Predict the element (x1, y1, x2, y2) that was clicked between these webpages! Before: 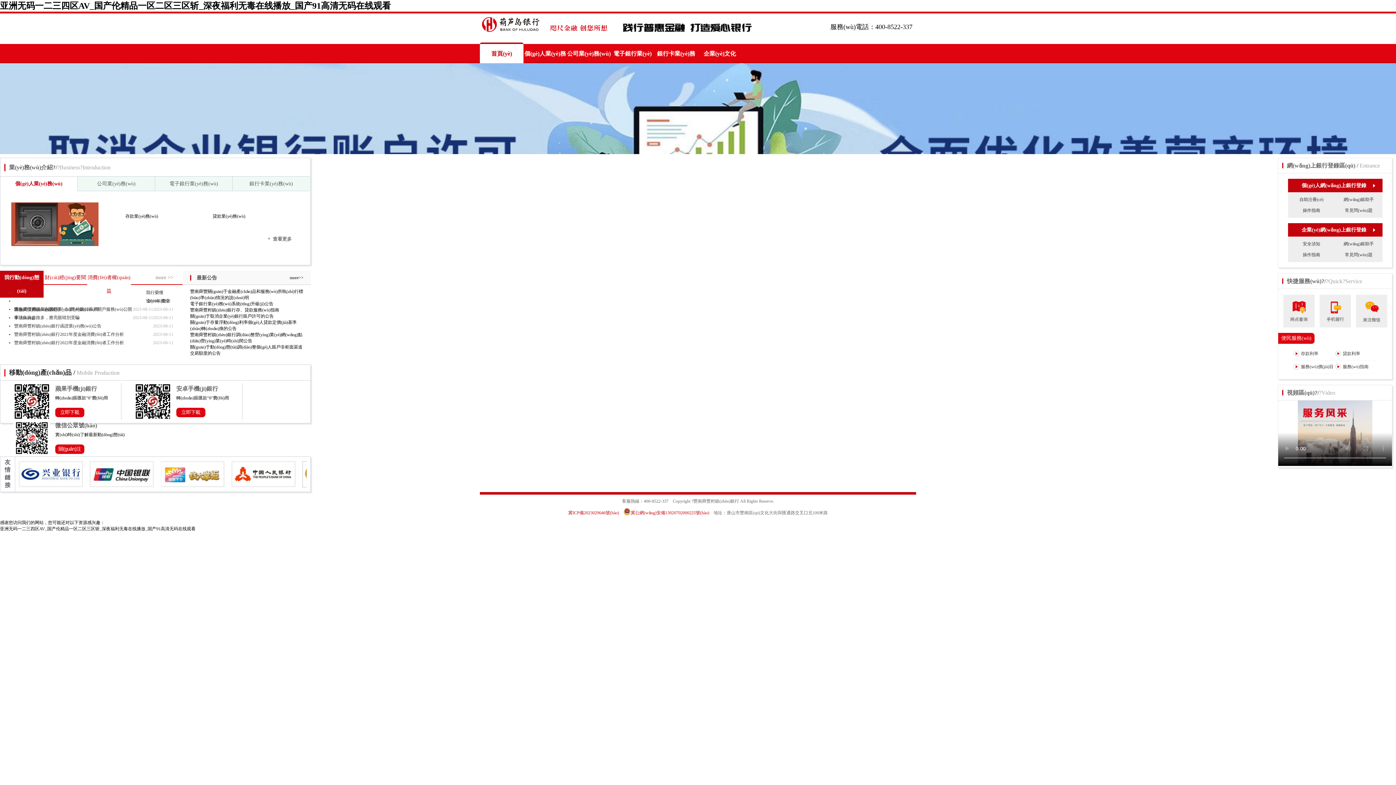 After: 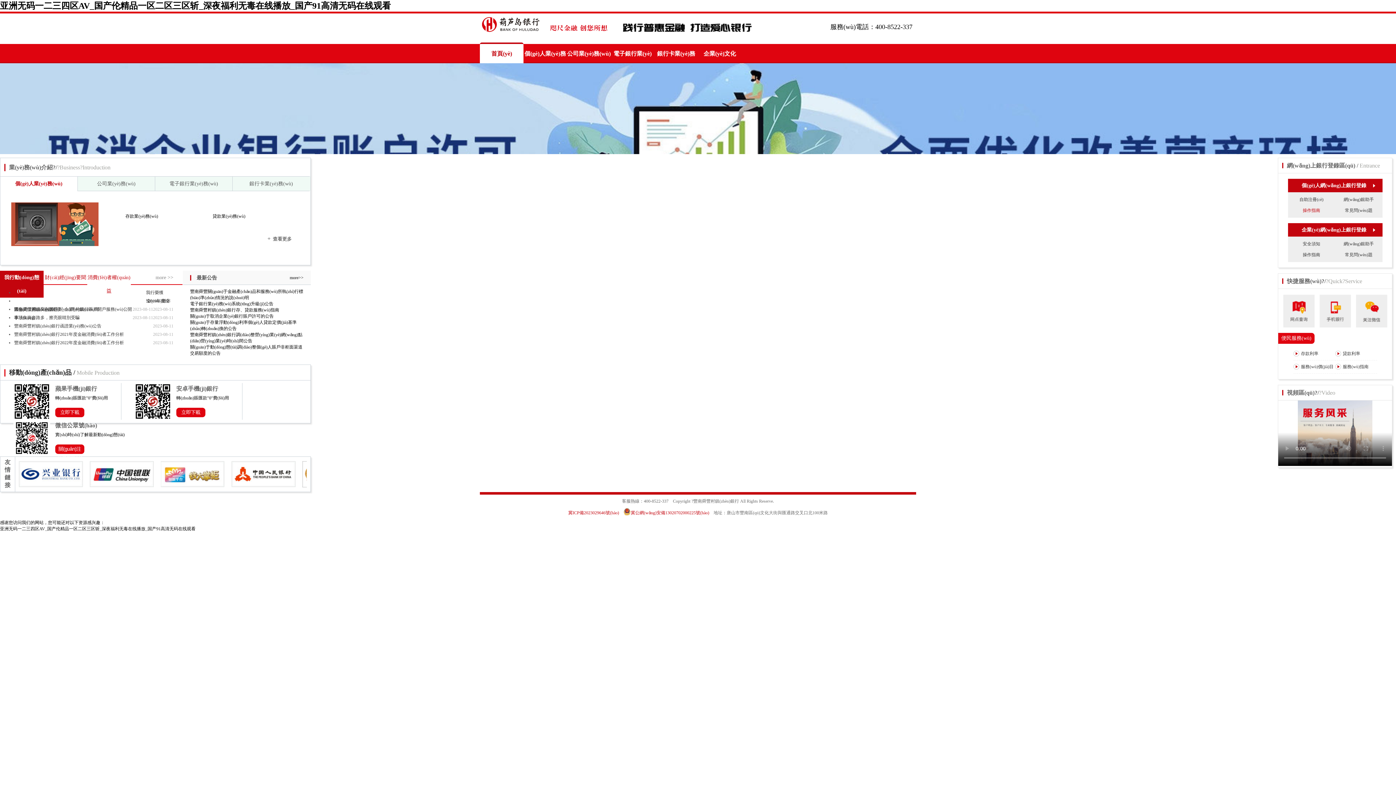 Action: label: 操作指南 bbox: (1288, 205, 1335, 216)